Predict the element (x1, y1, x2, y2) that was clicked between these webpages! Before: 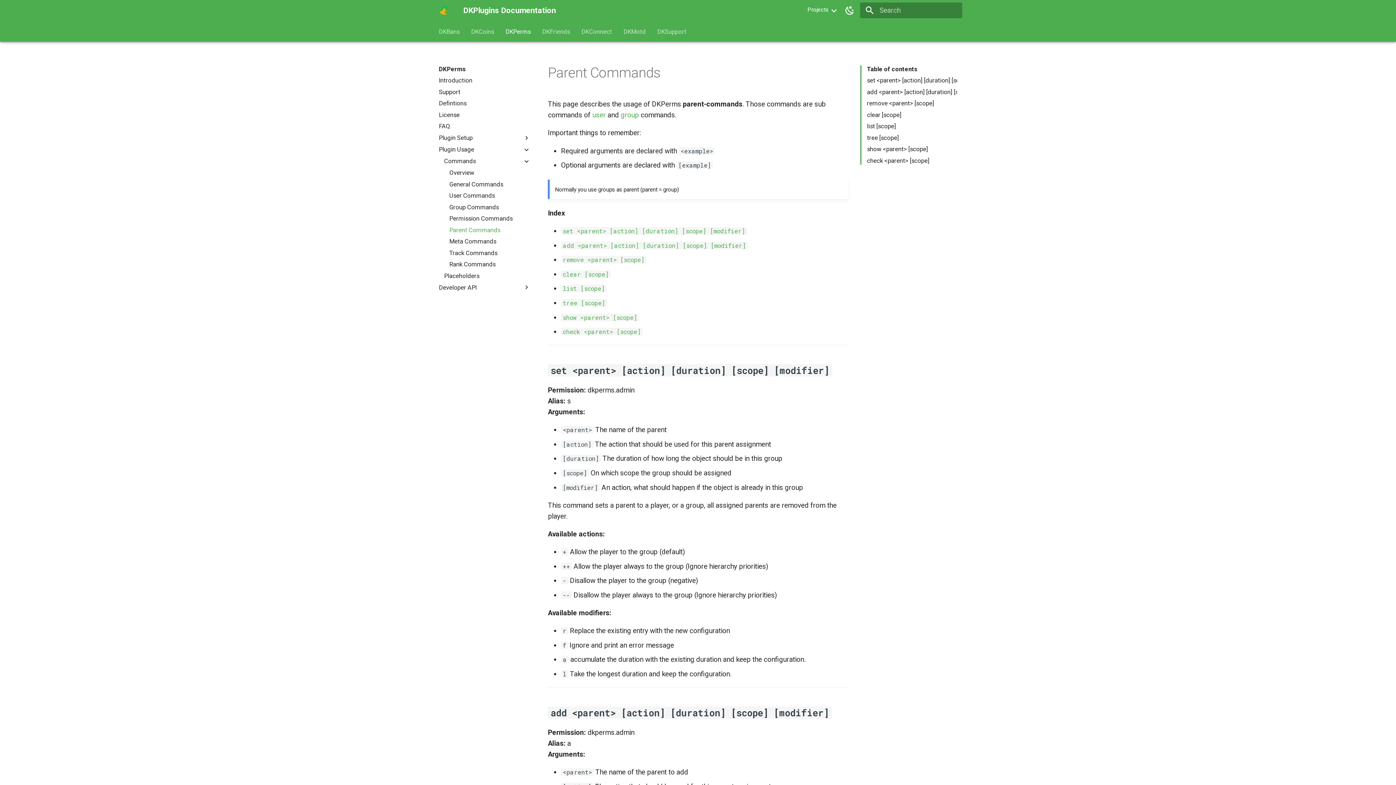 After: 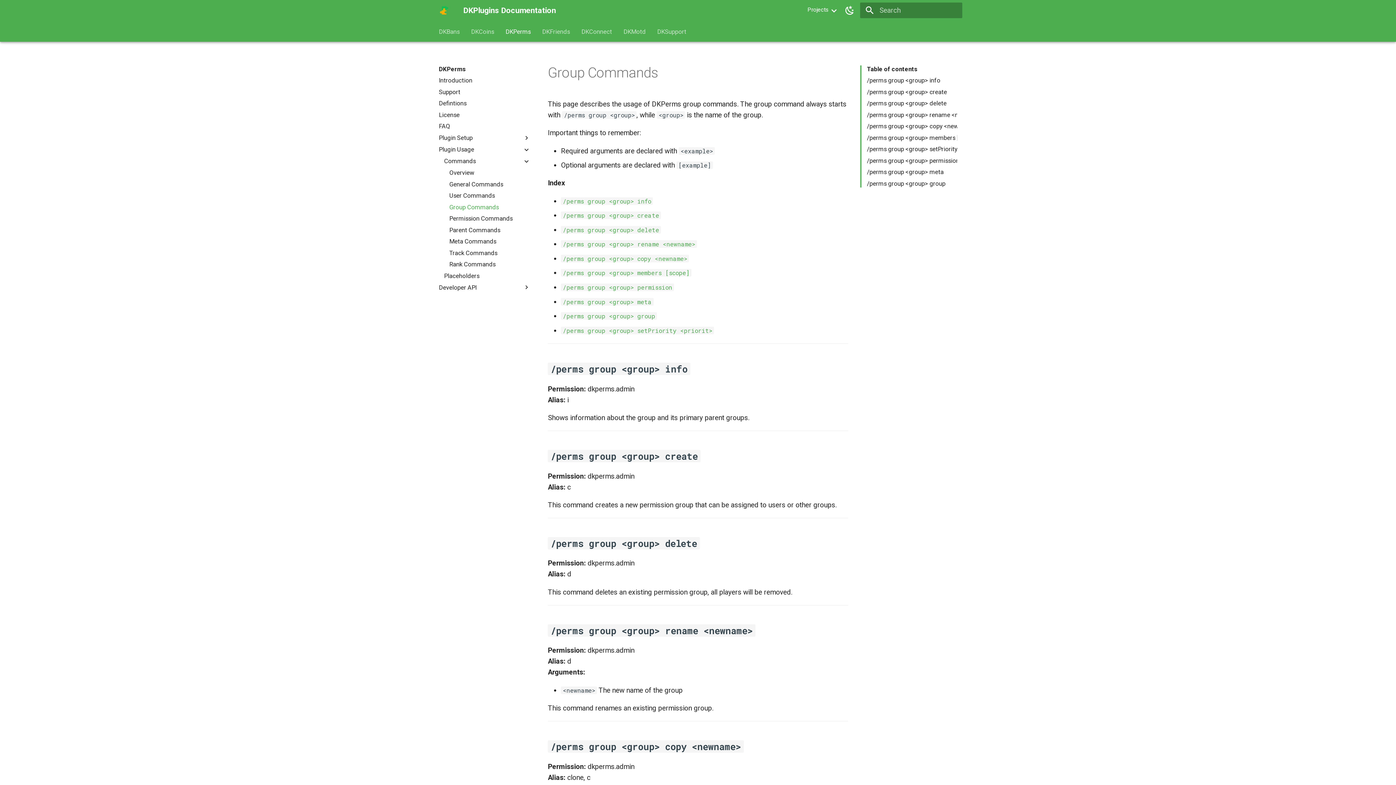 Action: label: Group Commands bbox: (449, 203, 530, 211)